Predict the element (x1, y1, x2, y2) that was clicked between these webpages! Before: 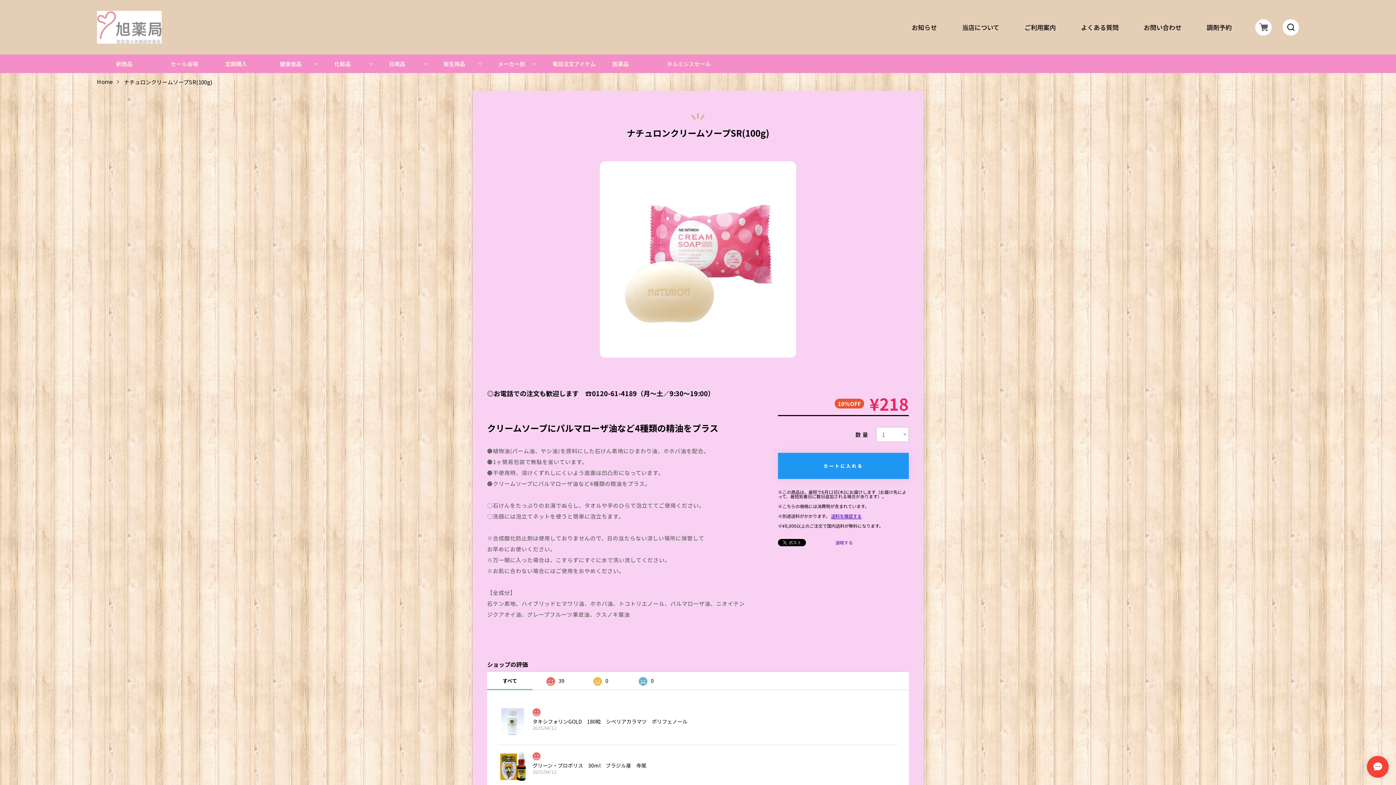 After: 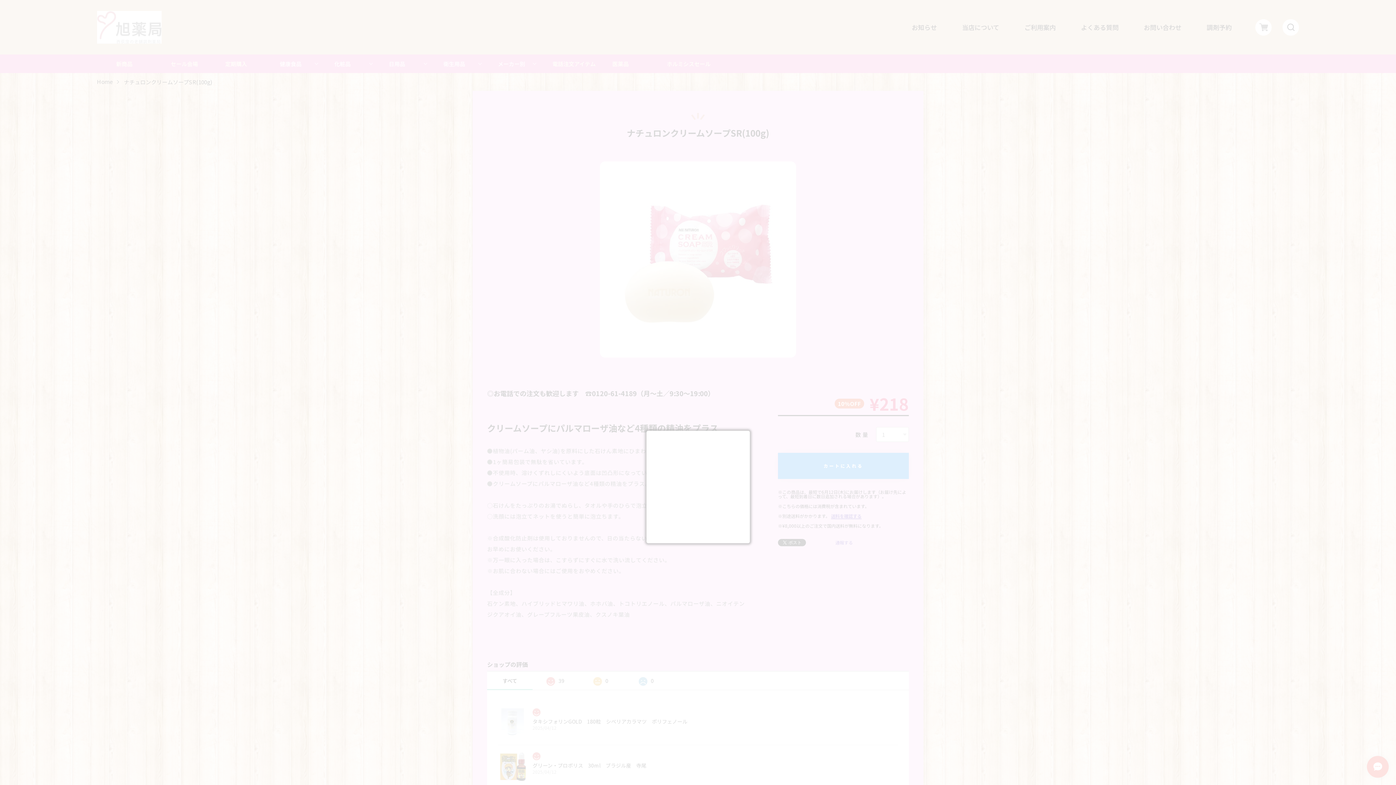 Action: label: 通報する bbox: (835, 539, 853, 546)